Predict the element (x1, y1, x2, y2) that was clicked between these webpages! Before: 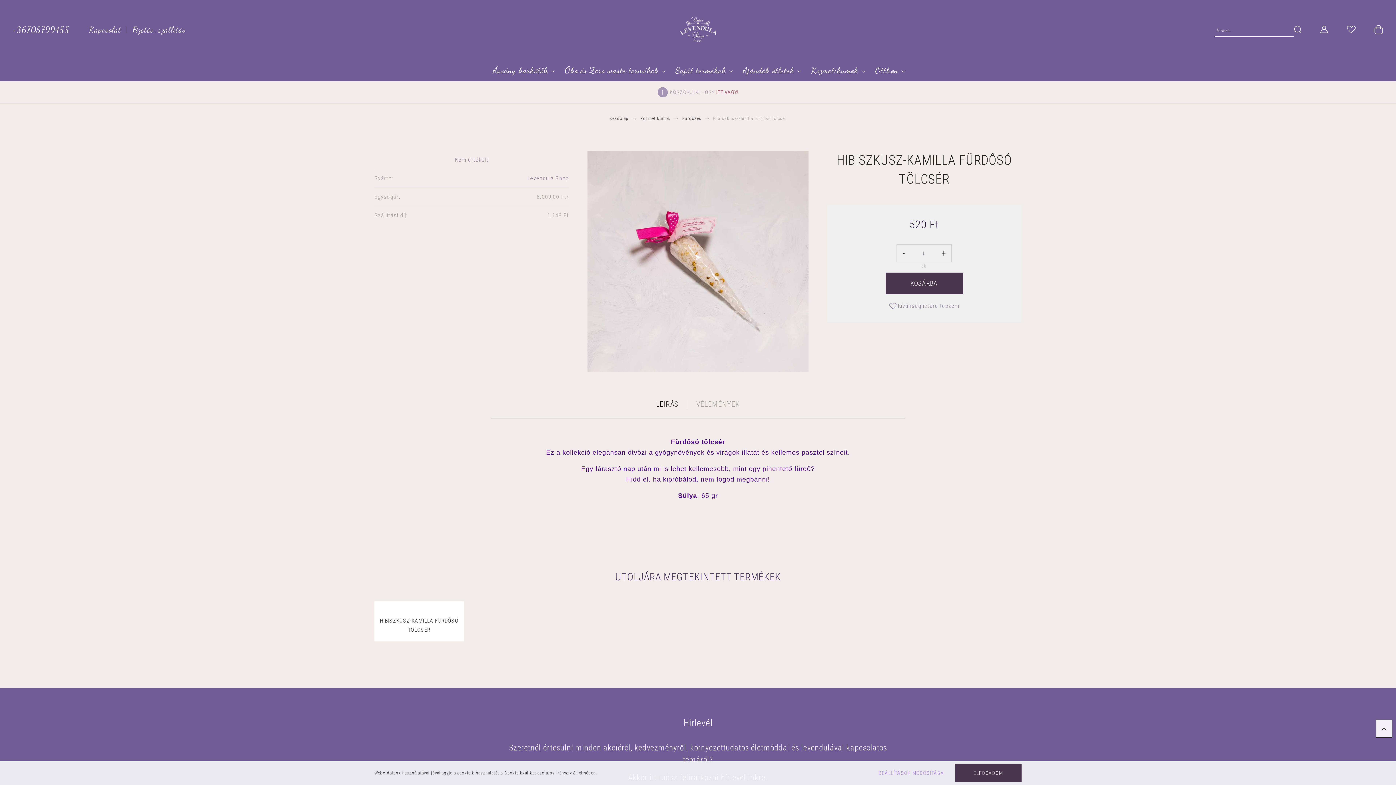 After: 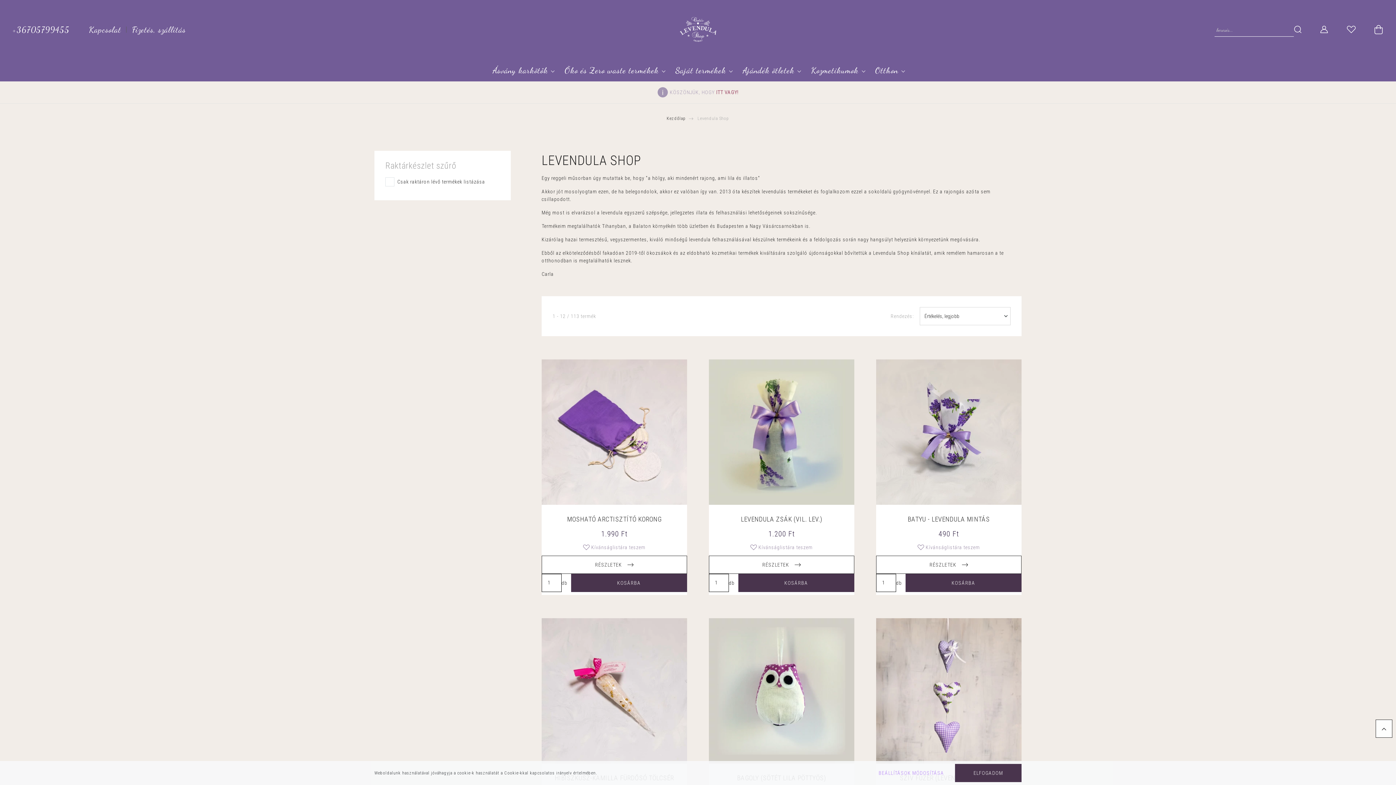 Action: label: Levendula Shop bbox: (527, 174, 569, 181)